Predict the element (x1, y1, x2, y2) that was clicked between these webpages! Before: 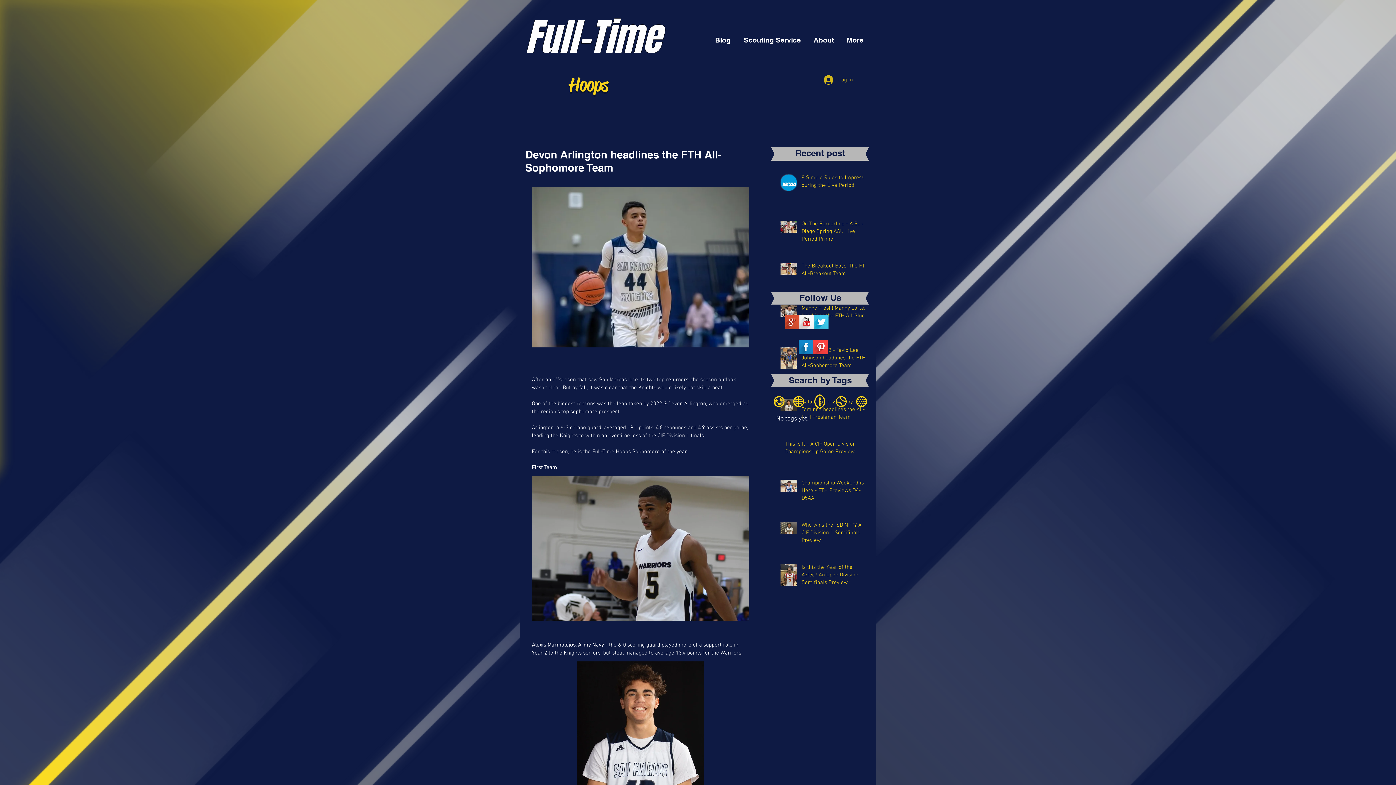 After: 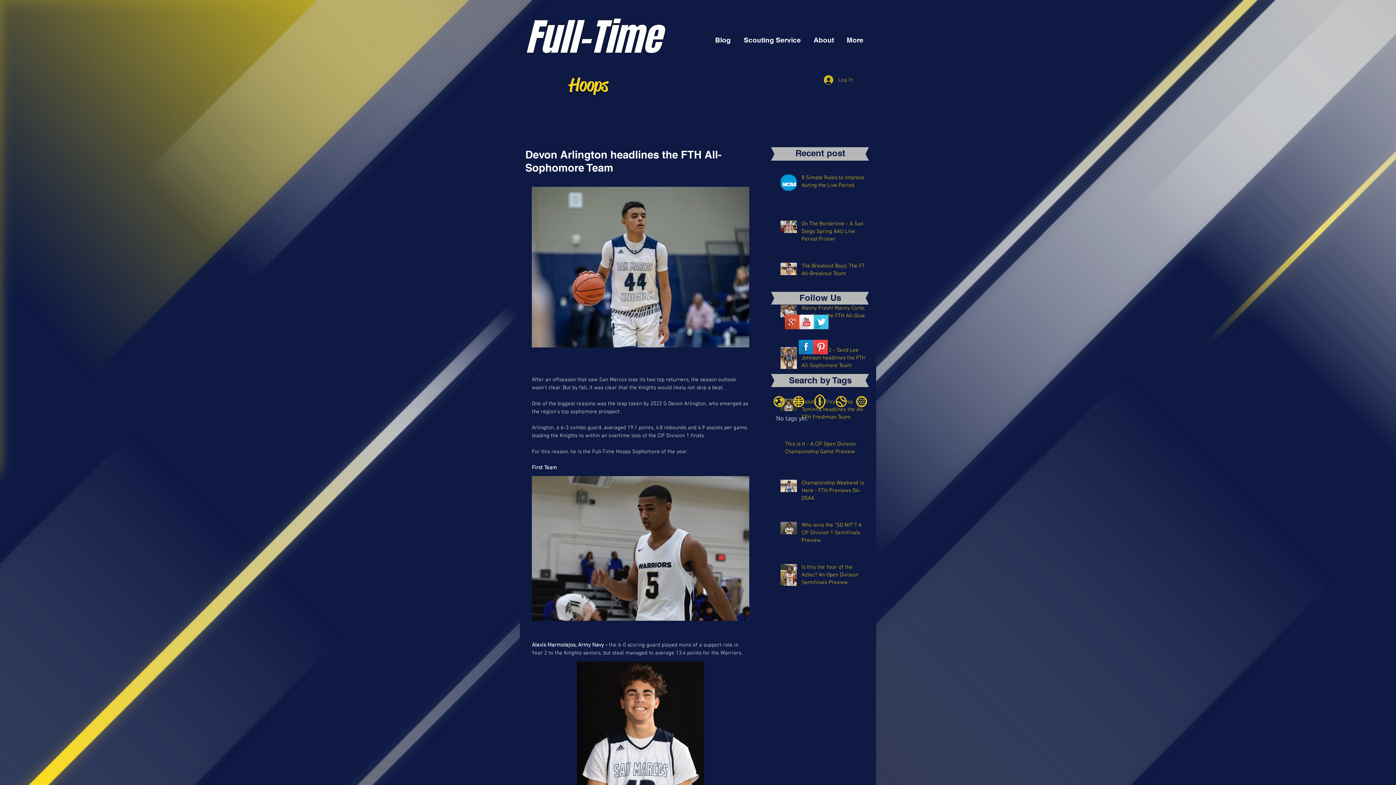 Action: label: Pinterest Long Shadow bbox: (813, 340, 828, 354)